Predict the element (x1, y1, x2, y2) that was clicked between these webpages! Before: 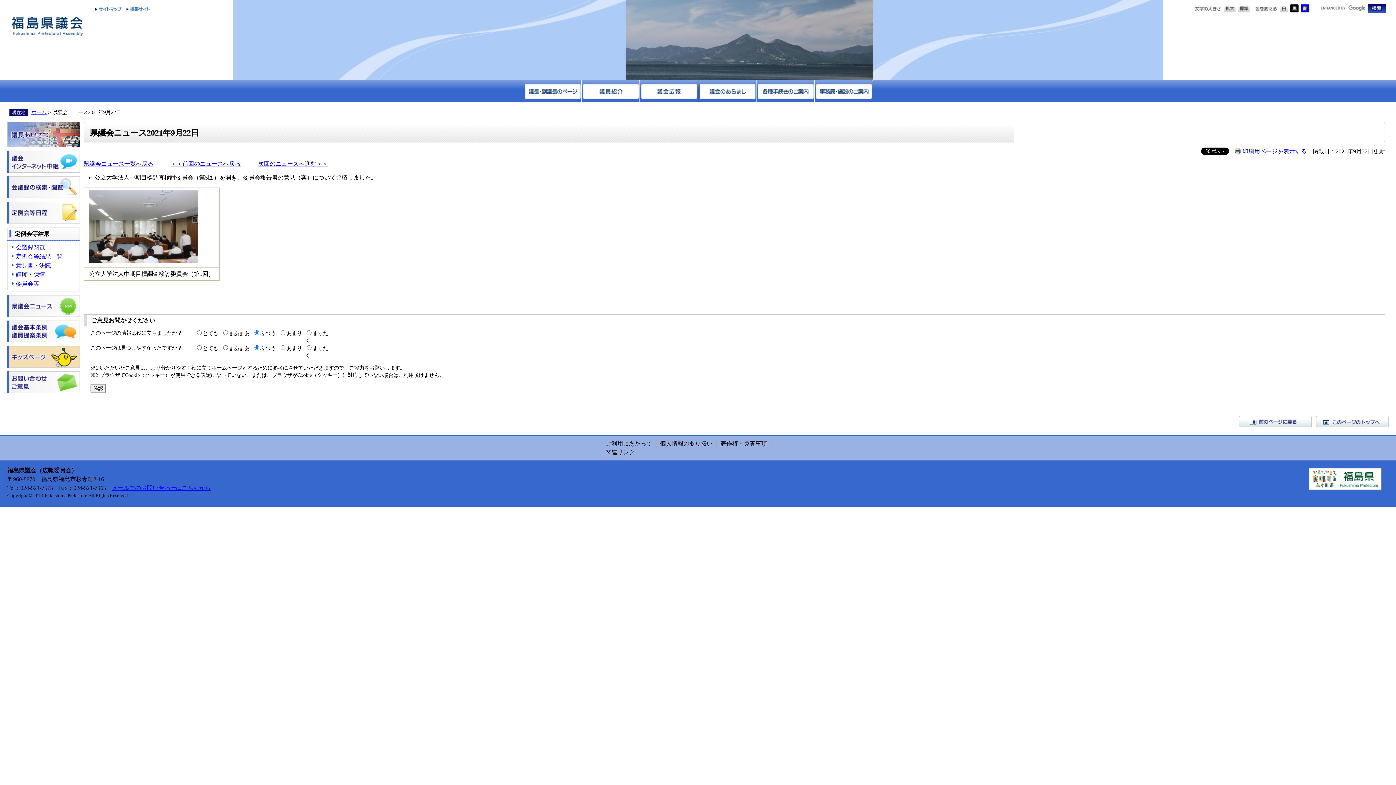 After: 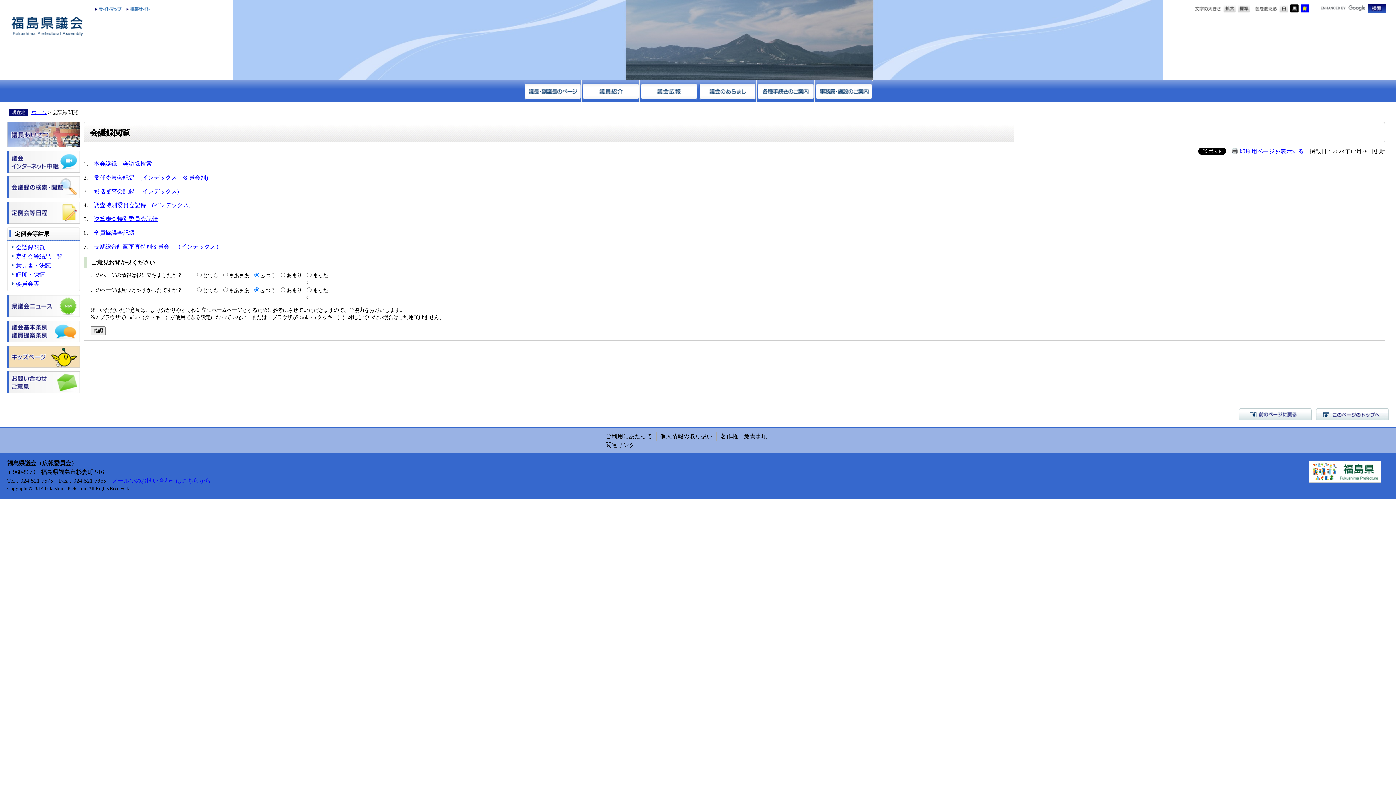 Action: bbox: (16, 244, 45, 250) label: 会議録閲覧